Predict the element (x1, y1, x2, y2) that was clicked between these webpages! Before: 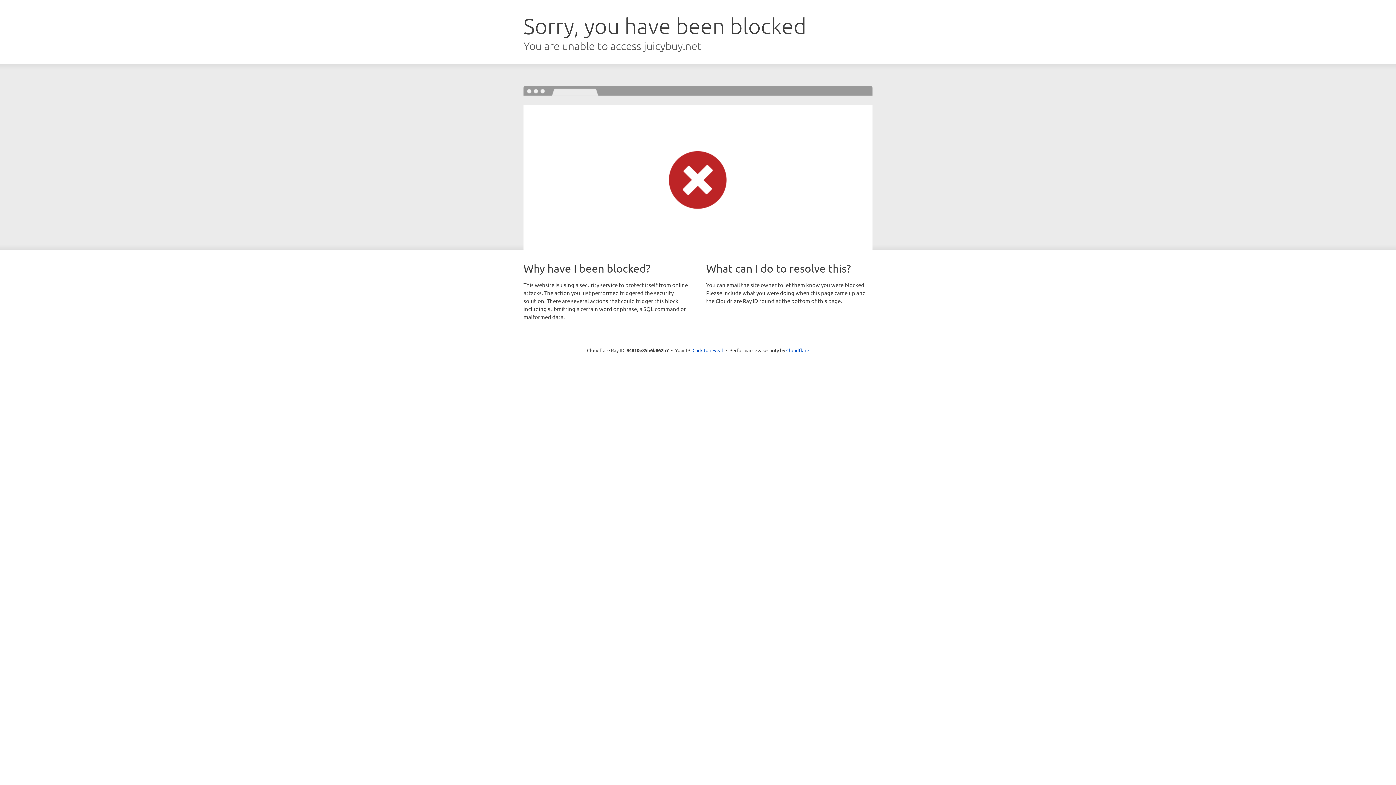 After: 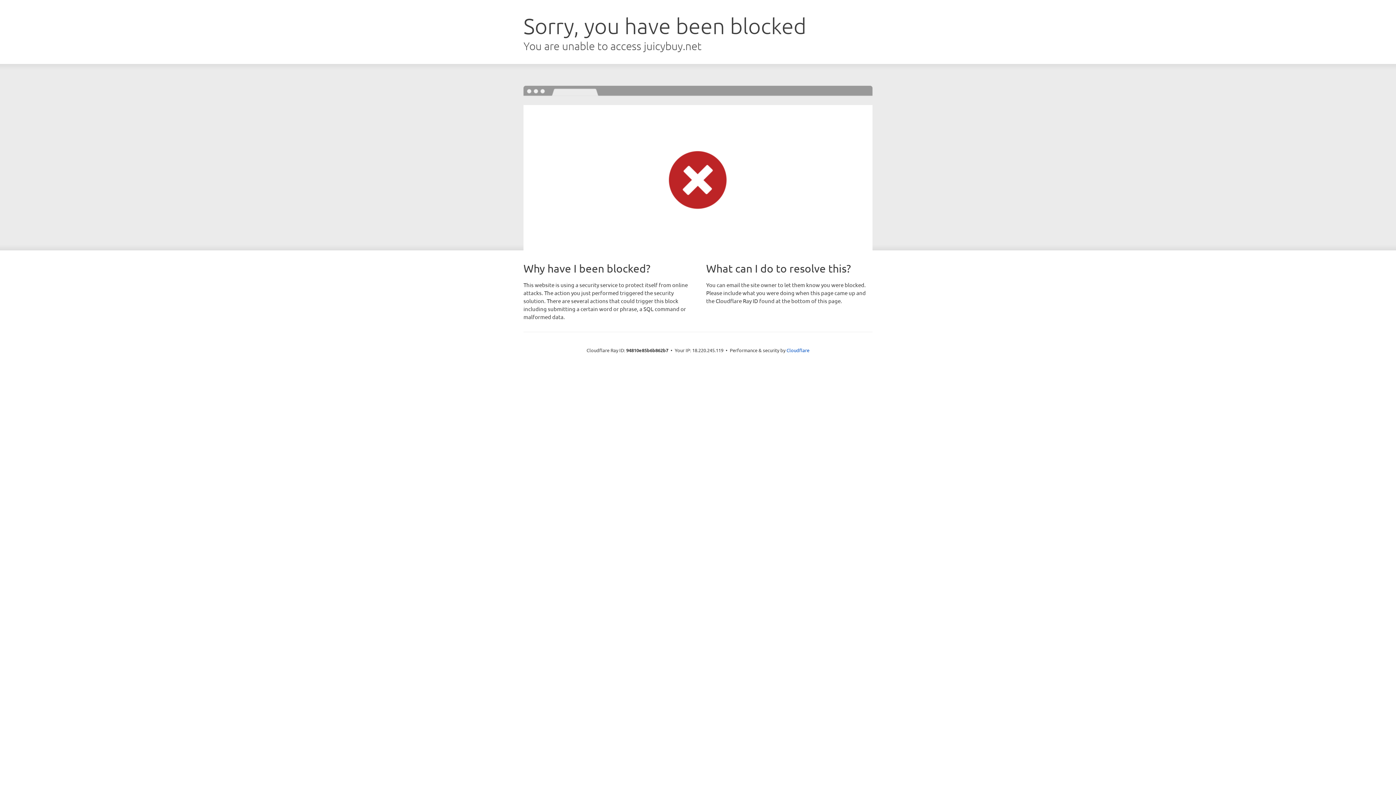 Action: bbox: (692, 346, 723, 353) label: Click to reveal